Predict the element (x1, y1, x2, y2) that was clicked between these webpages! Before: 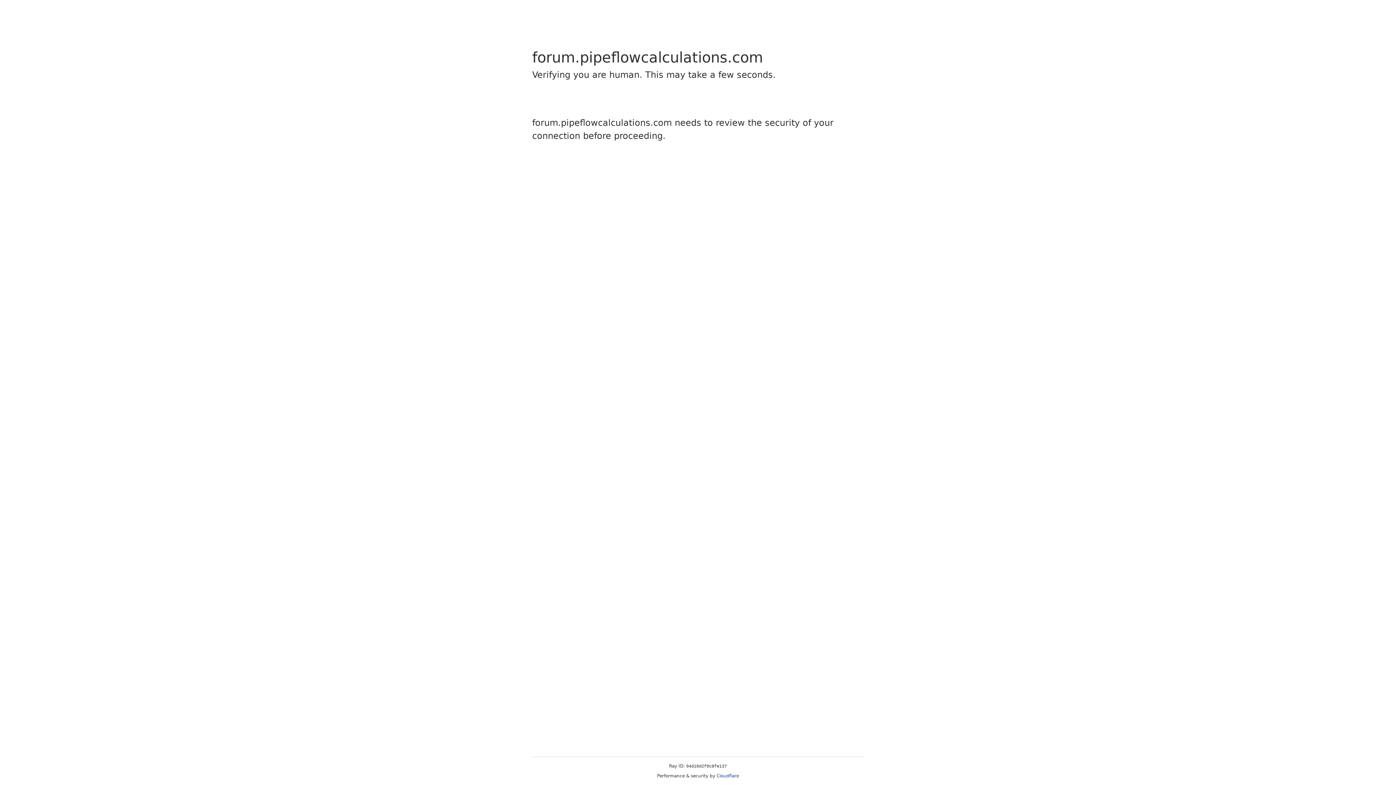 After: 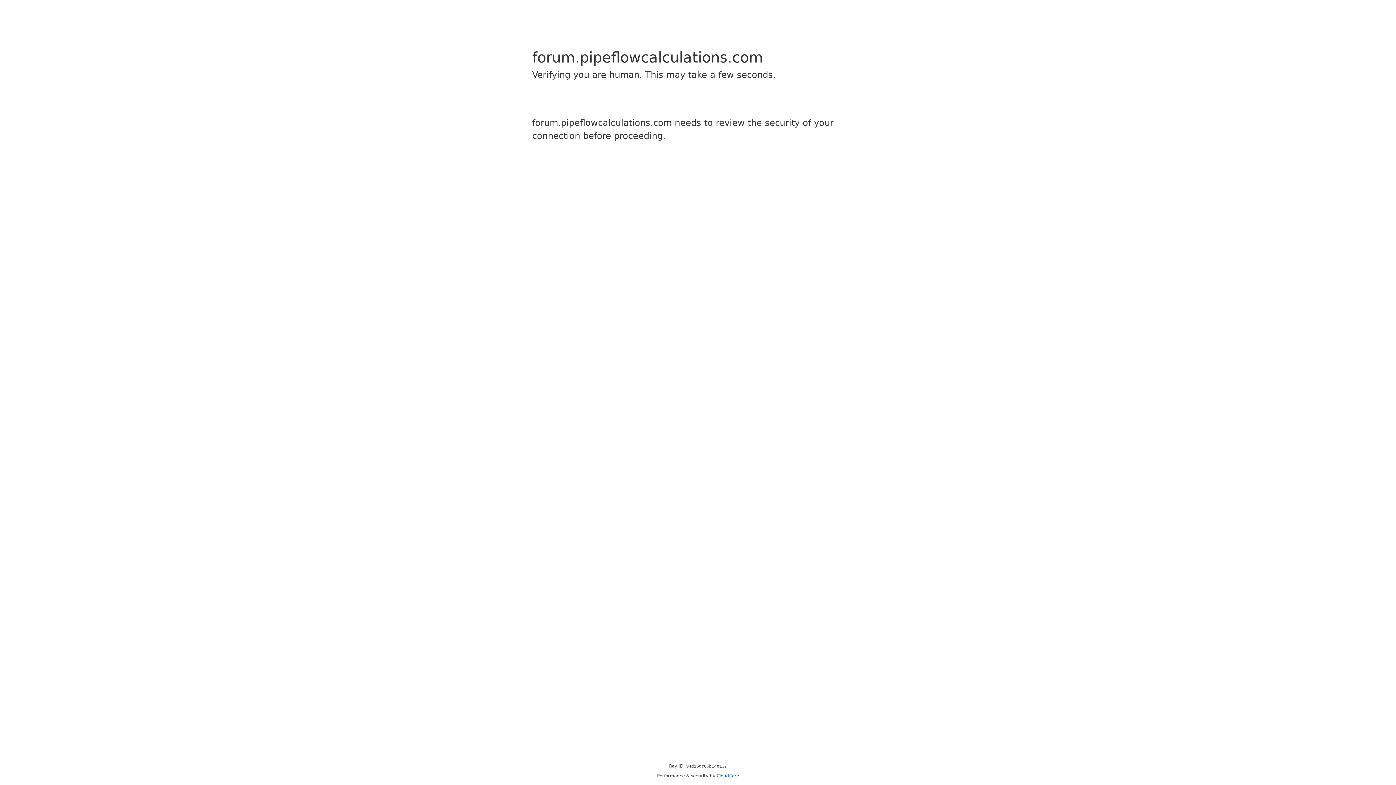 Action: label: Cloudflare bbox: (716, 773, 739, 778)